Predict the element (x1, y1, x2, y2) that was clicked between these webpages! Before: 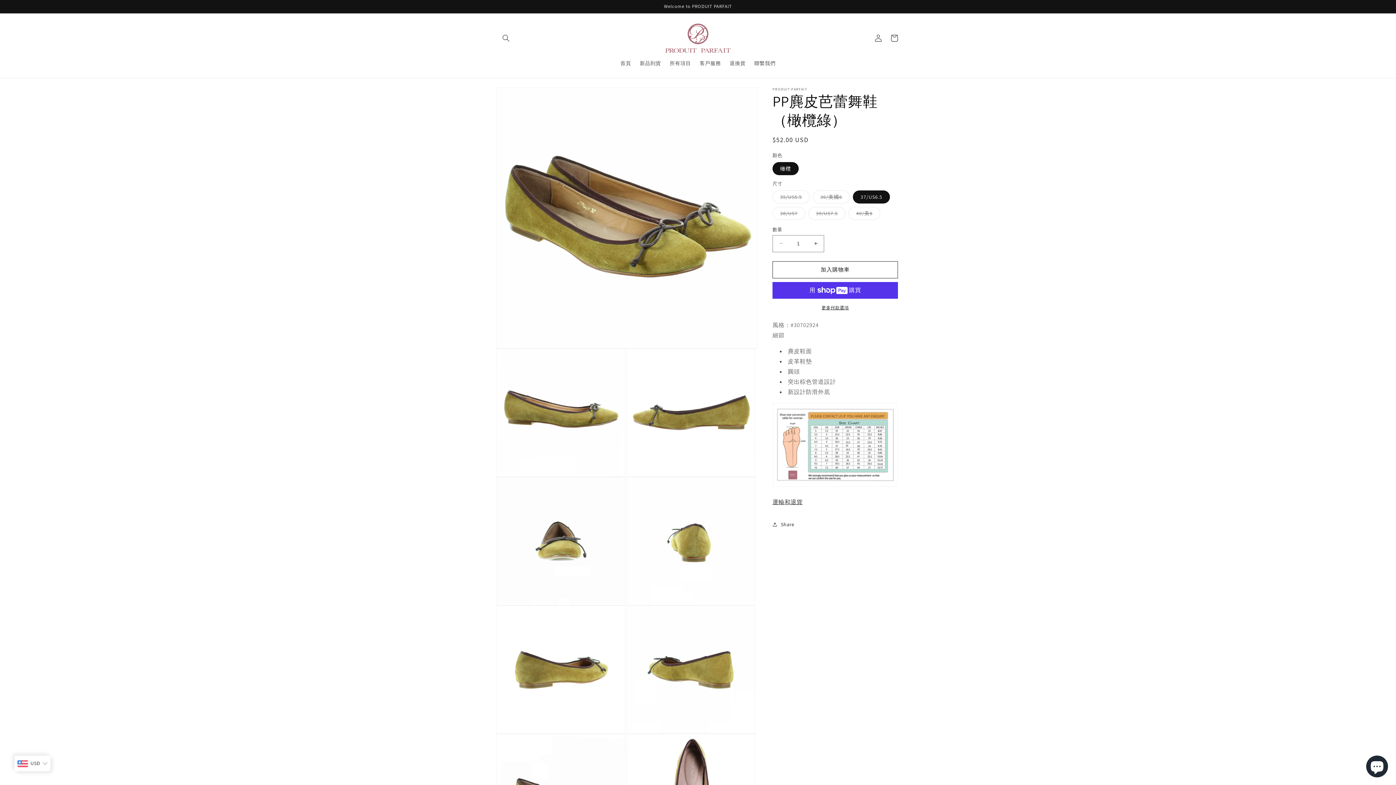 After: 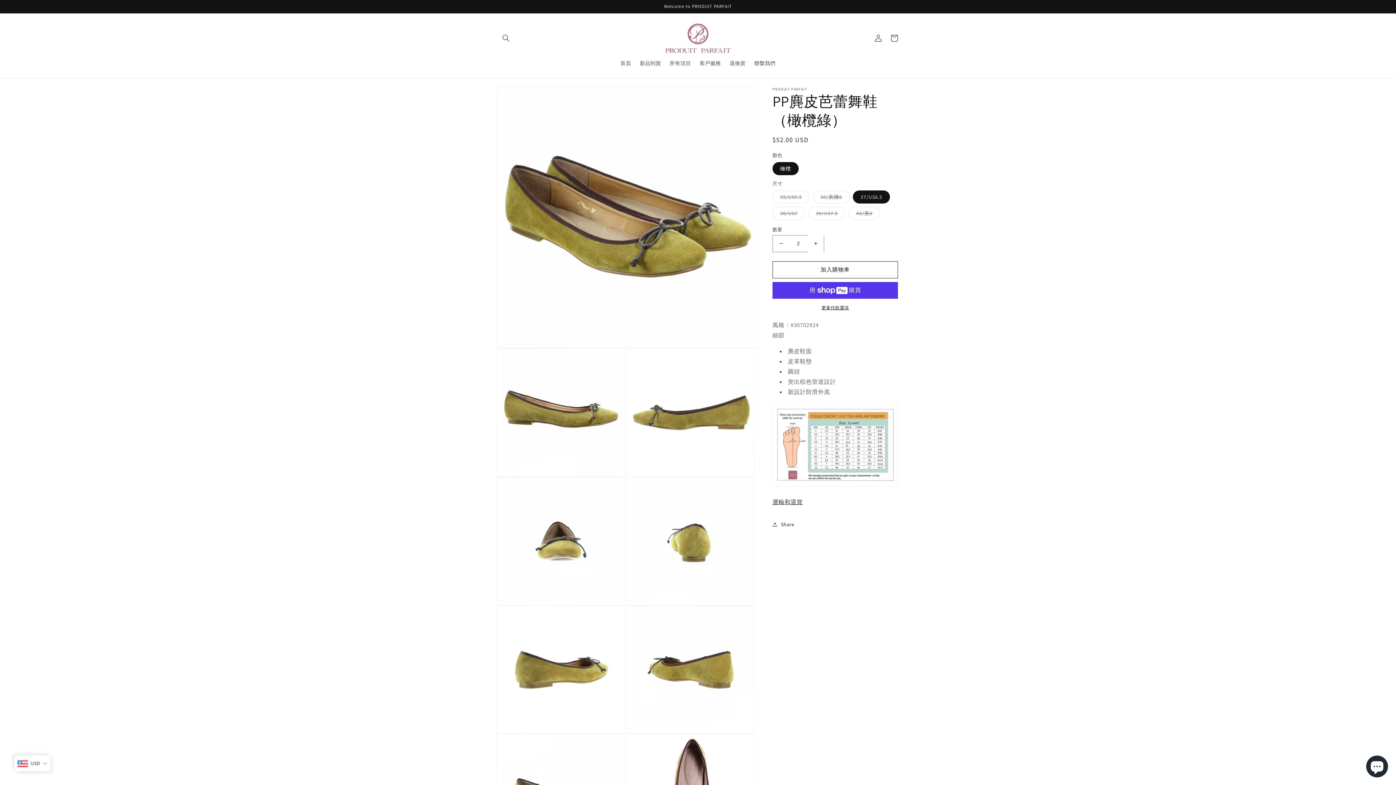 Action: bbox: (807, 235, 824, 252) label: PP麂皮芭蕾舞鞋（橄欖綠） 數量增加